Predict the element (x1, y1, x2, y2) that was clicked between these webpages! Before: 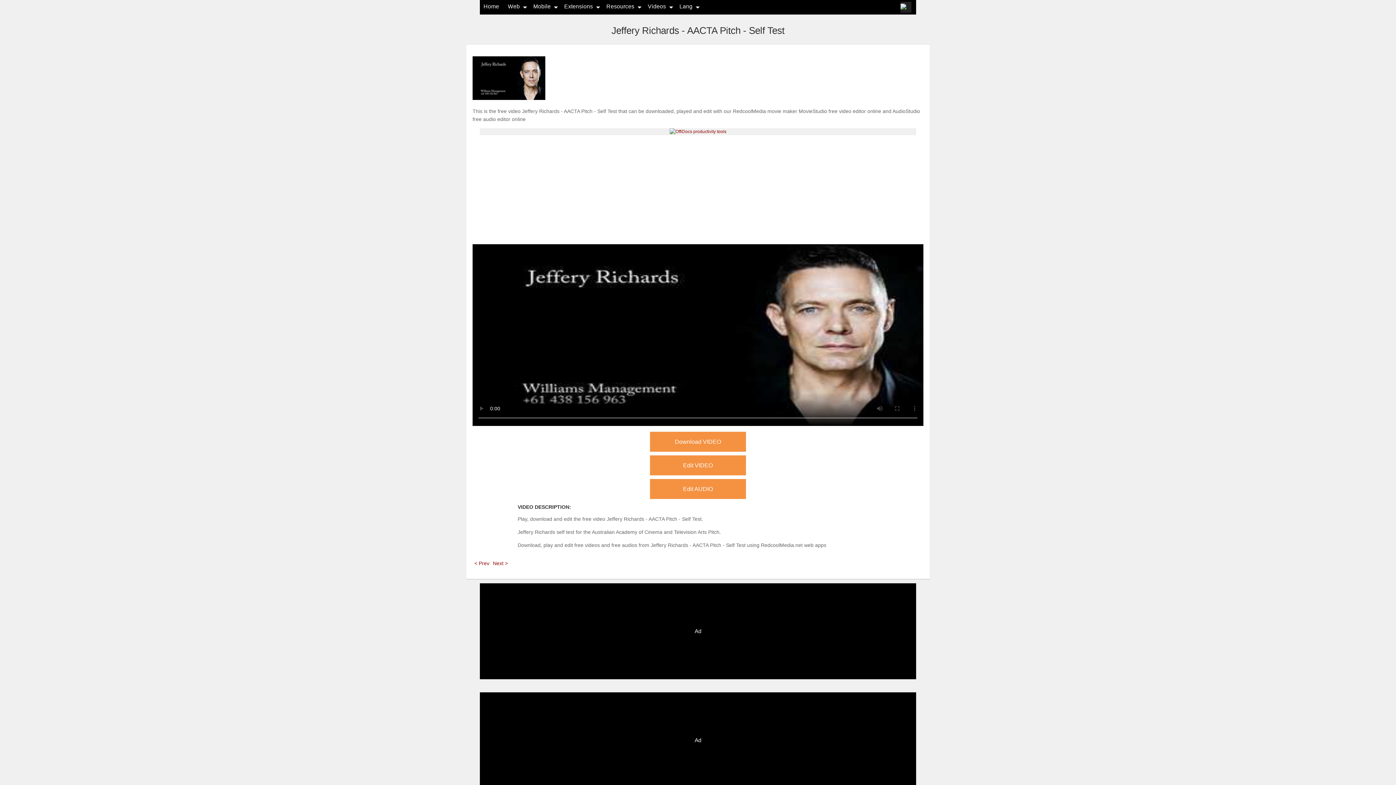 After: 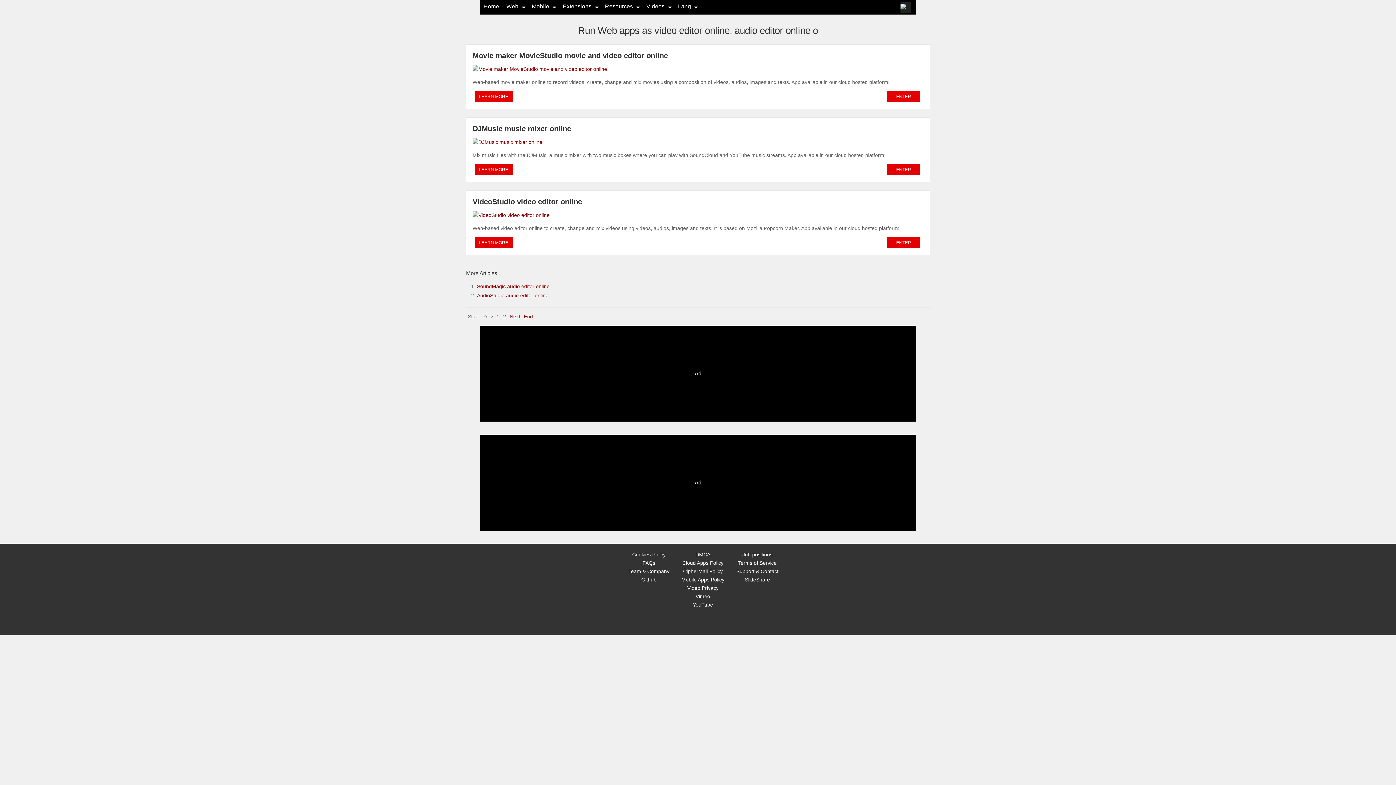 Action: label: Web bbox: (508, 3, 520, 9)